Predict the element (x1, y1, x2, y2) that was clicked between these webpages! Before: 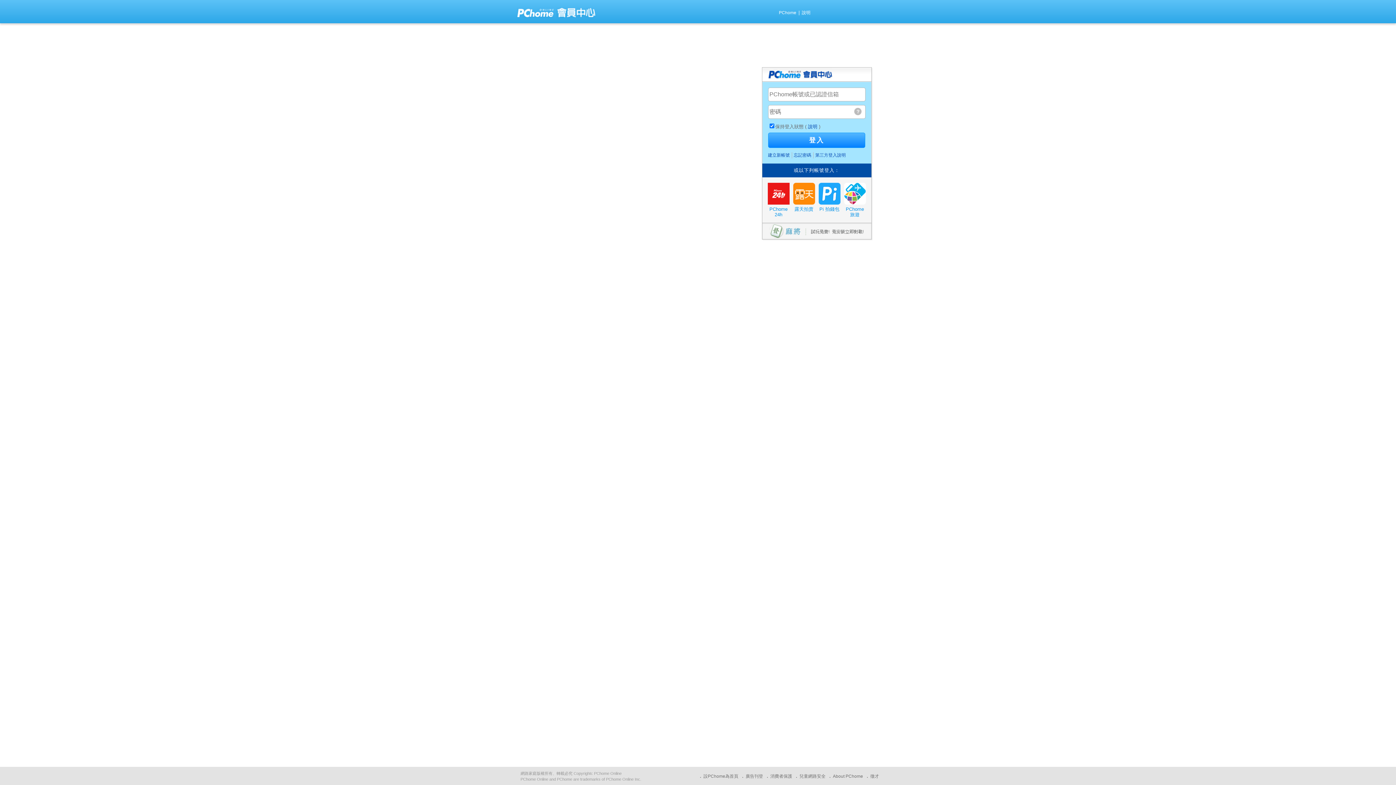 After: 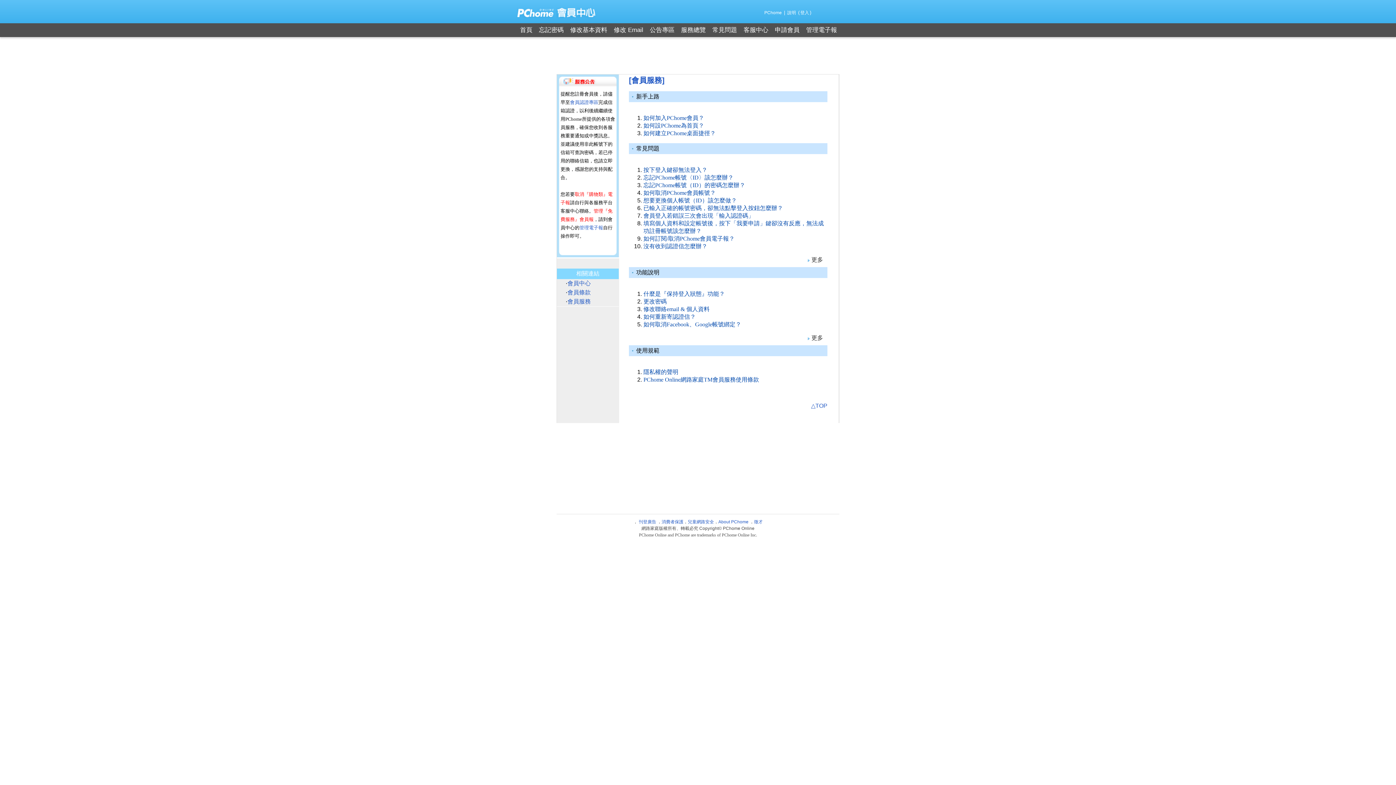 Action: label: 說明 bbox: (802, 7, 810, 18)